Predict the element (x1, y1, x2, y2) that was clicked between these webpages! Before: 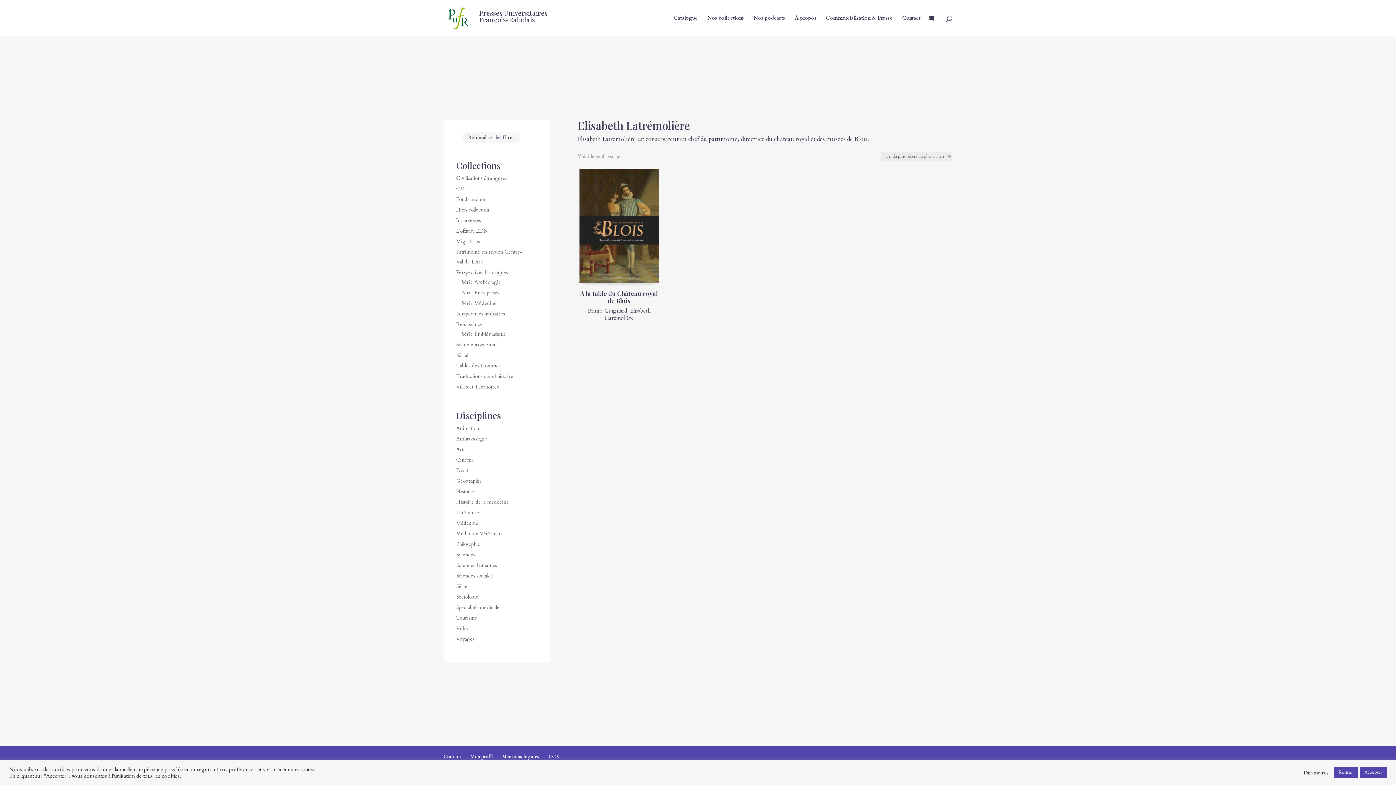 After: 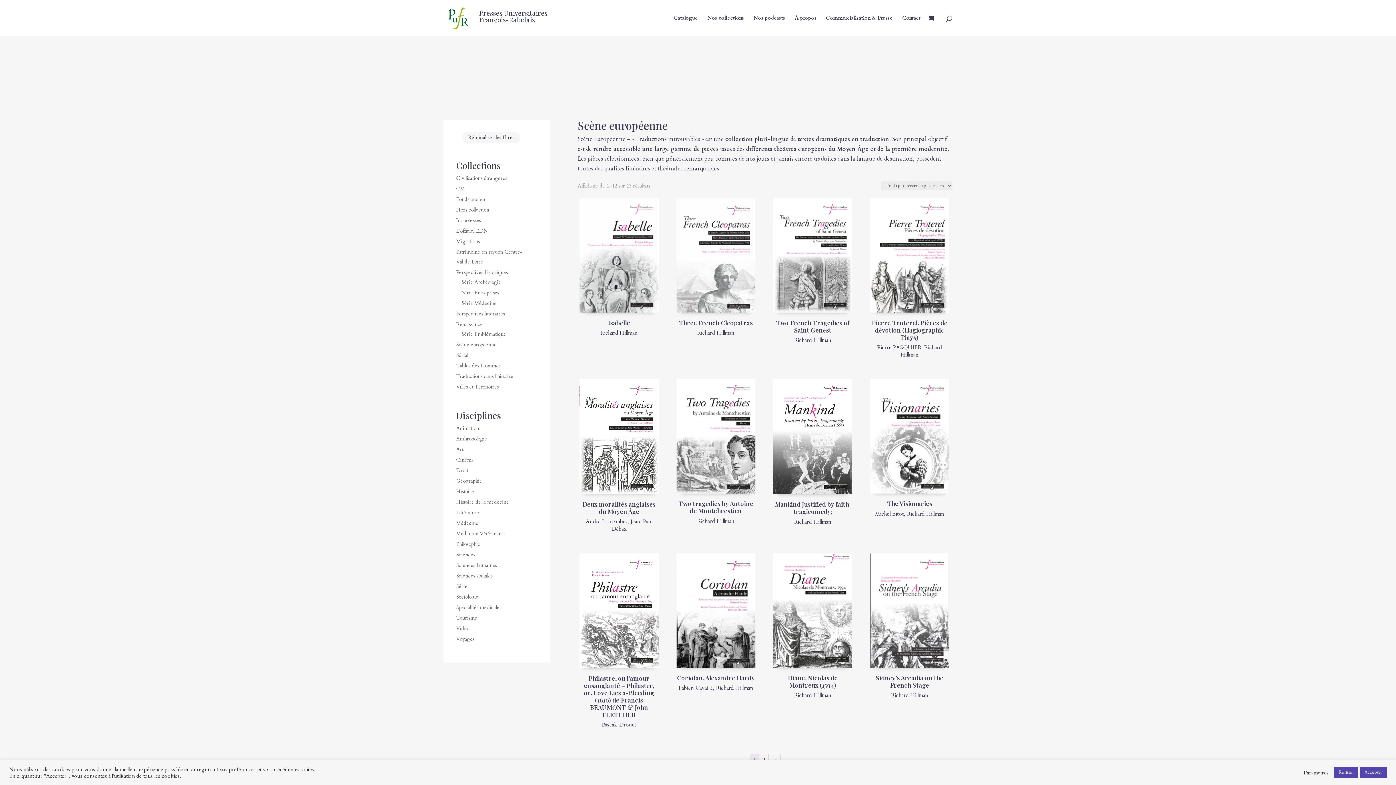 Action: bbox: (456, 341, 496, 348) label: Scène européenne